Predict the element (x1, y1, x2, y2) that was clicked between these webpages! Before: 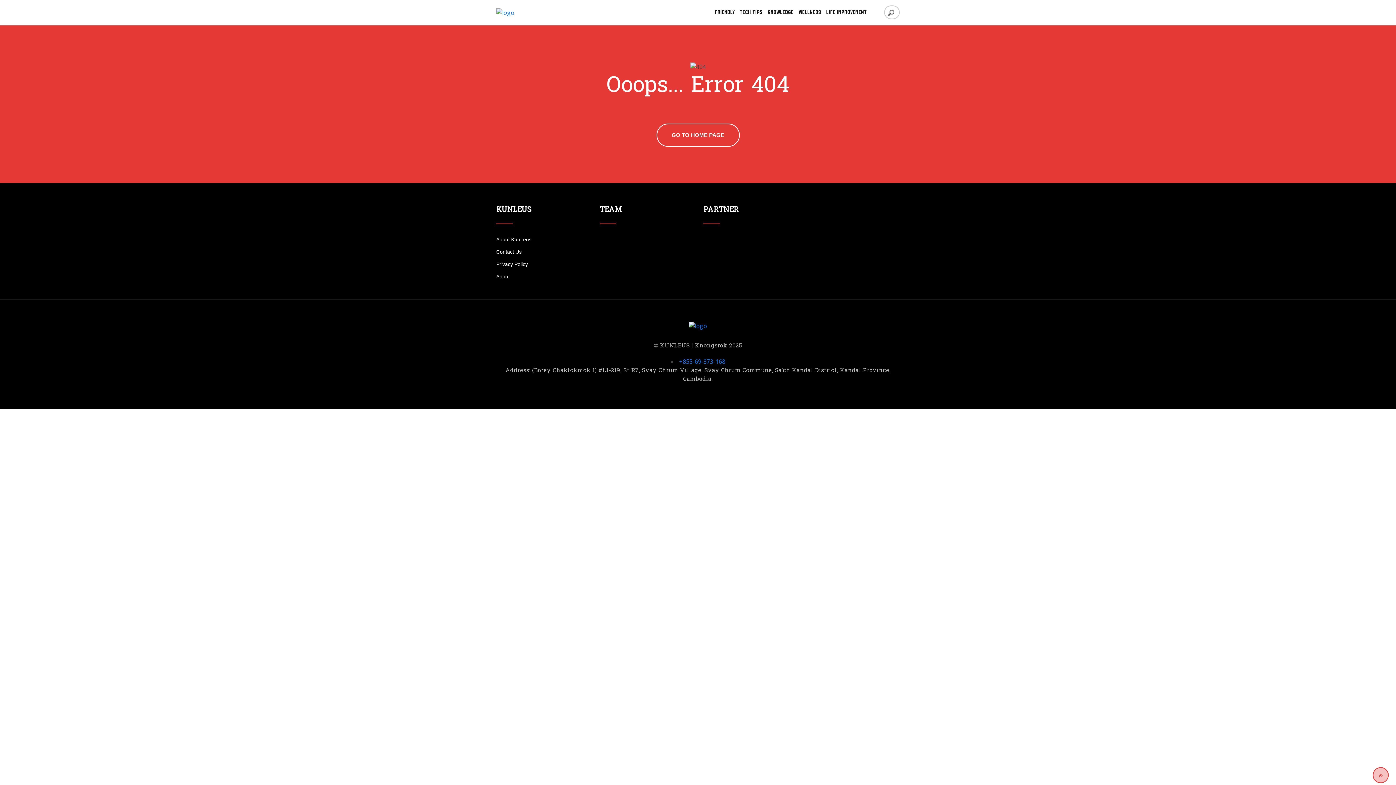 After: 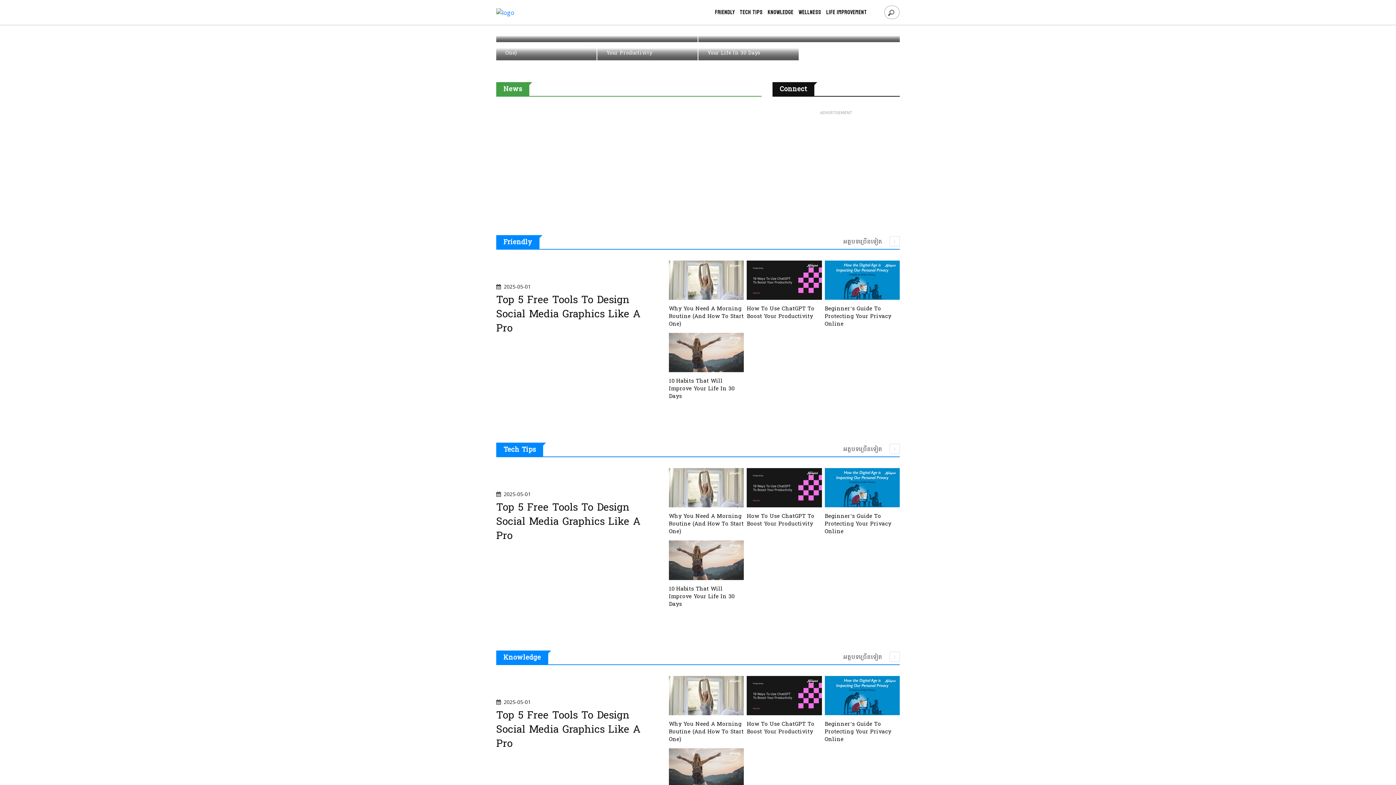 Action: bbox: (656, 123, 739, 146) label: GO TO HOME PAGE